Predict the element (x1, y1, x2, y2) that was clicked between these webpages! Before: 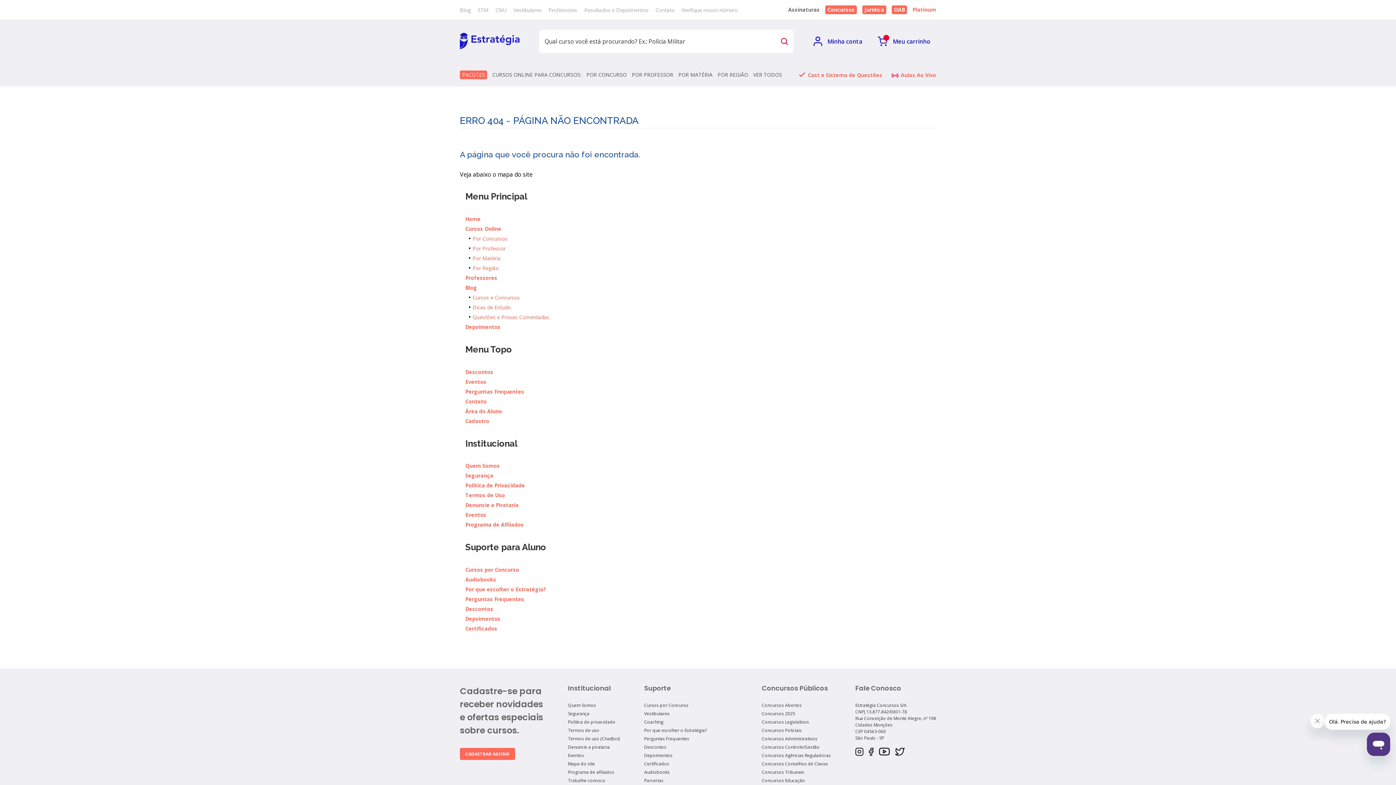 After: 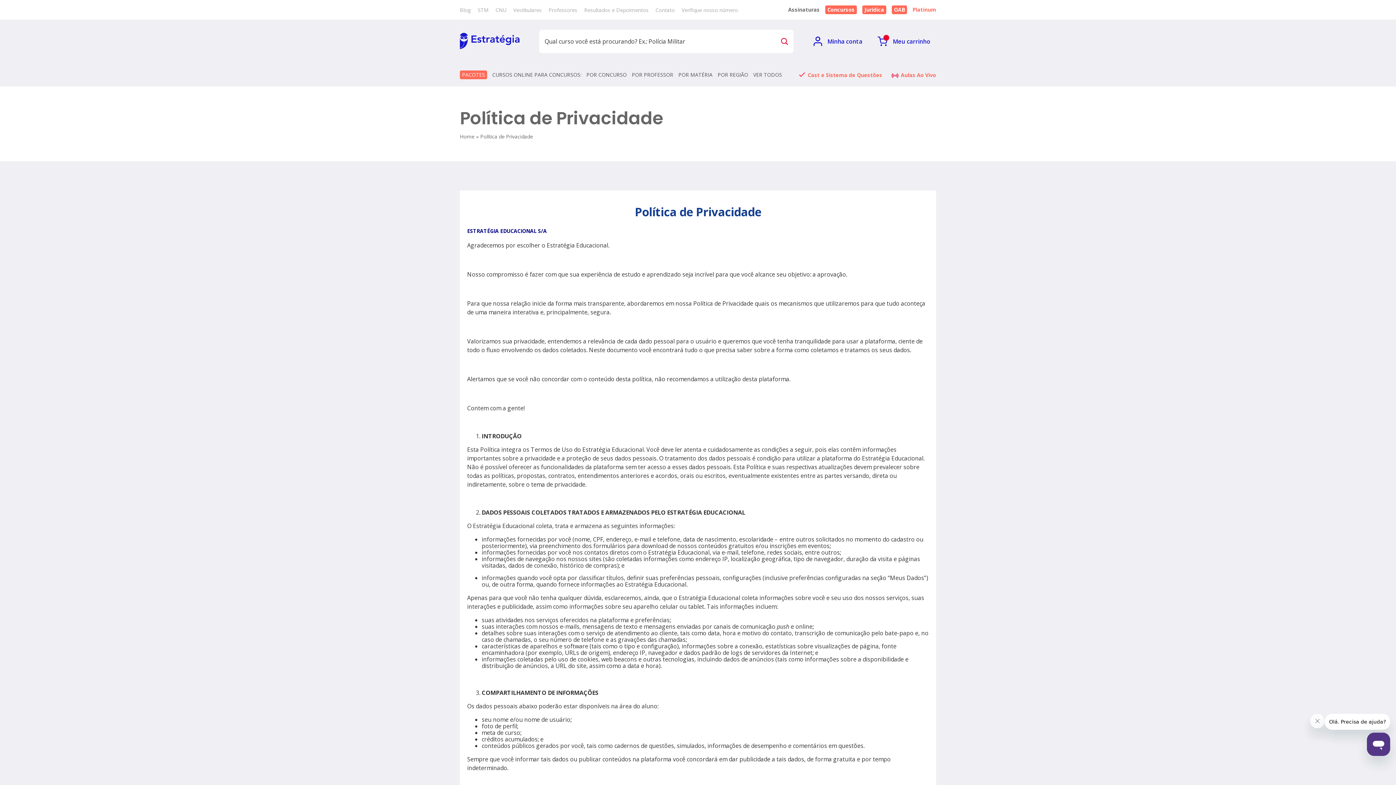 Action: label: Política de Privacidade bbox: (465, 482, 525, 489)